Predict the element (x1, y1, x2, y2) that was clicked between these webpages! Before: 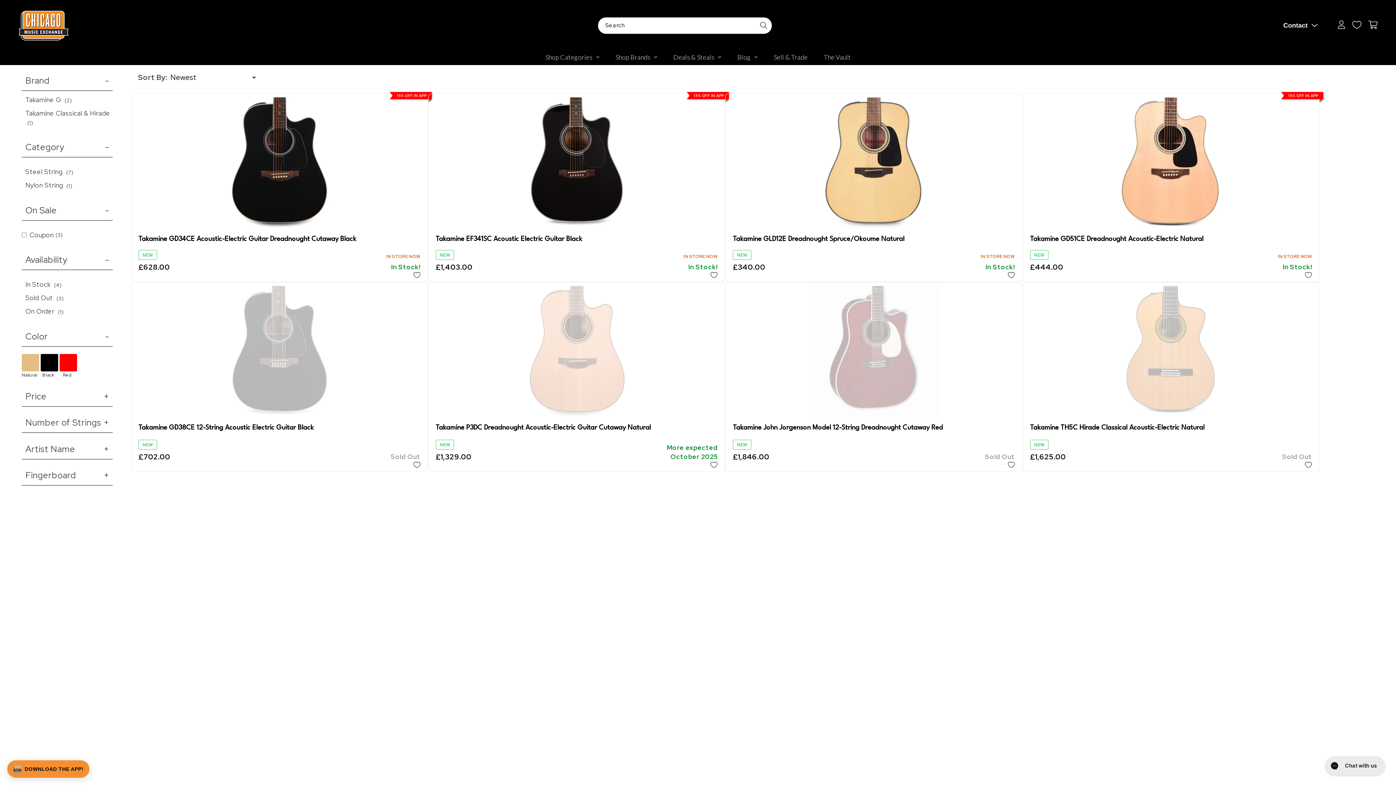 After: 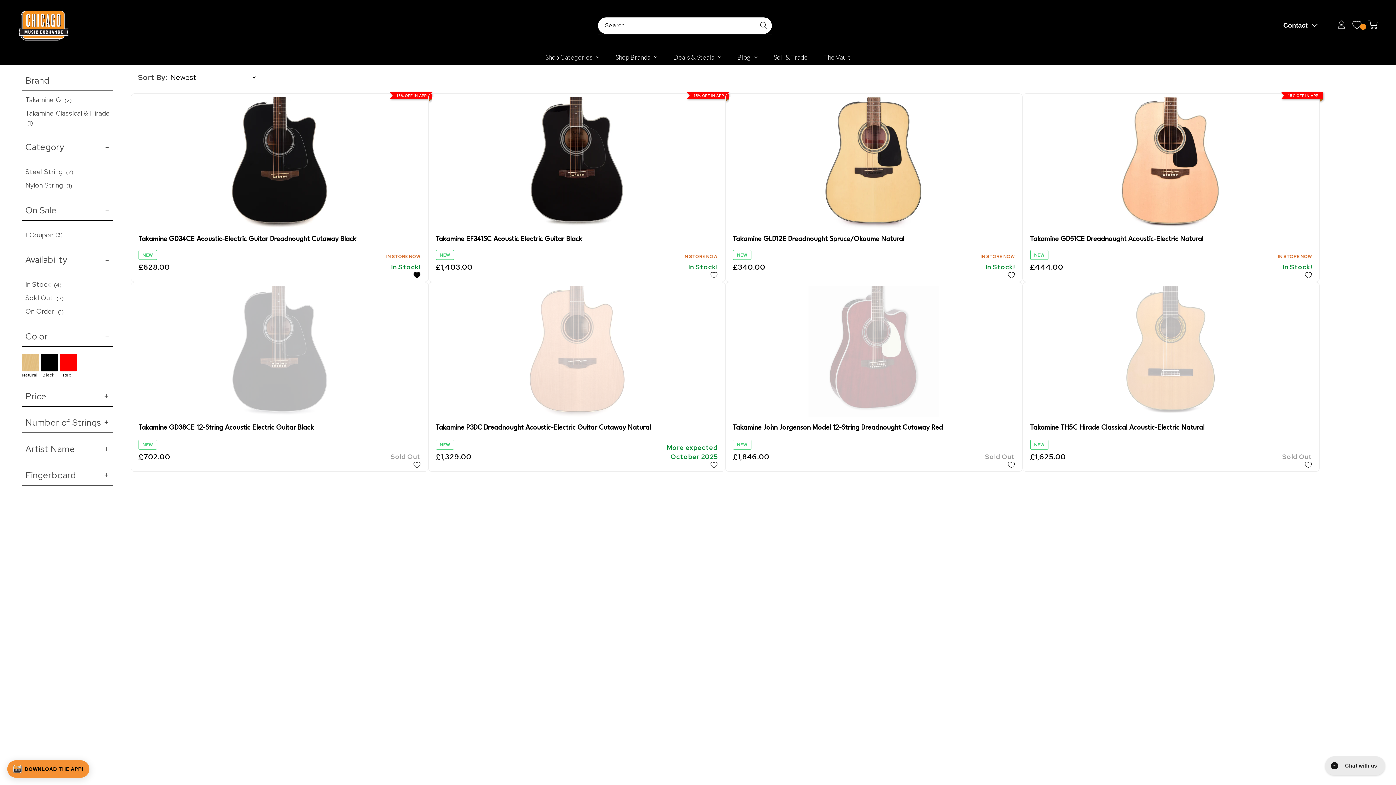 Action: label: Add to Wishlist bbox: (408, 266, 425, 284)